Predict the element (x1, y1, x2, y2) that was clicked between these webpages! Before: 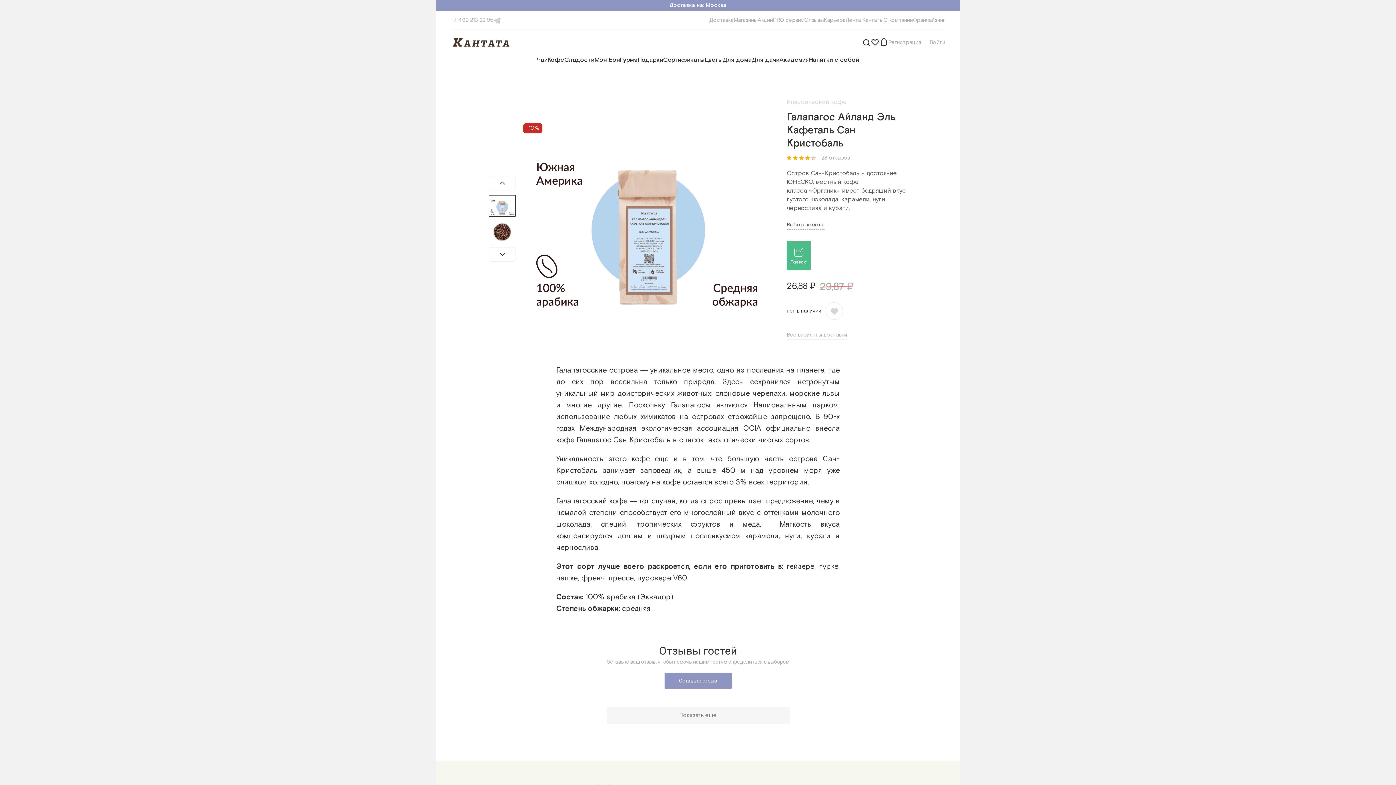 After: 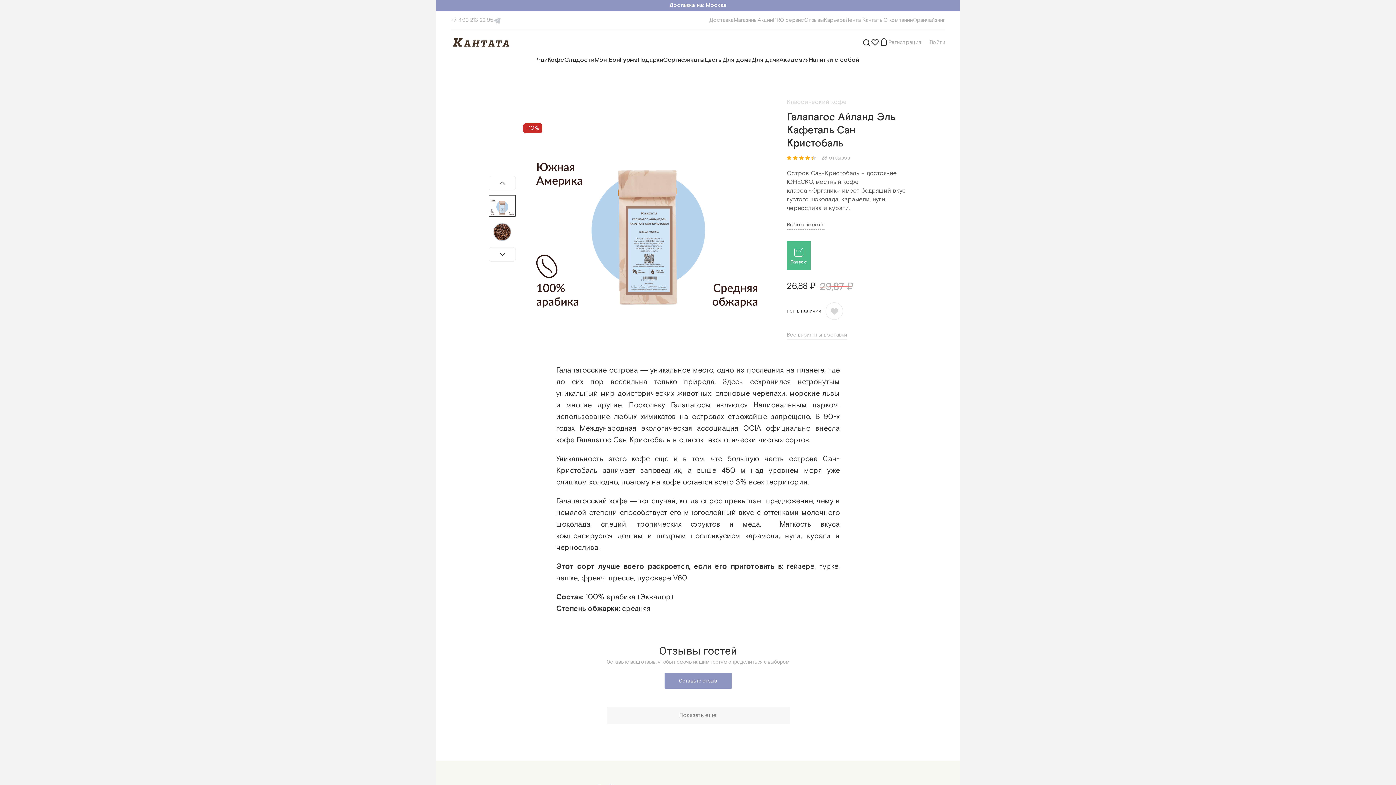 Action: label: Развес bbox: (786, 241, 810, 270)